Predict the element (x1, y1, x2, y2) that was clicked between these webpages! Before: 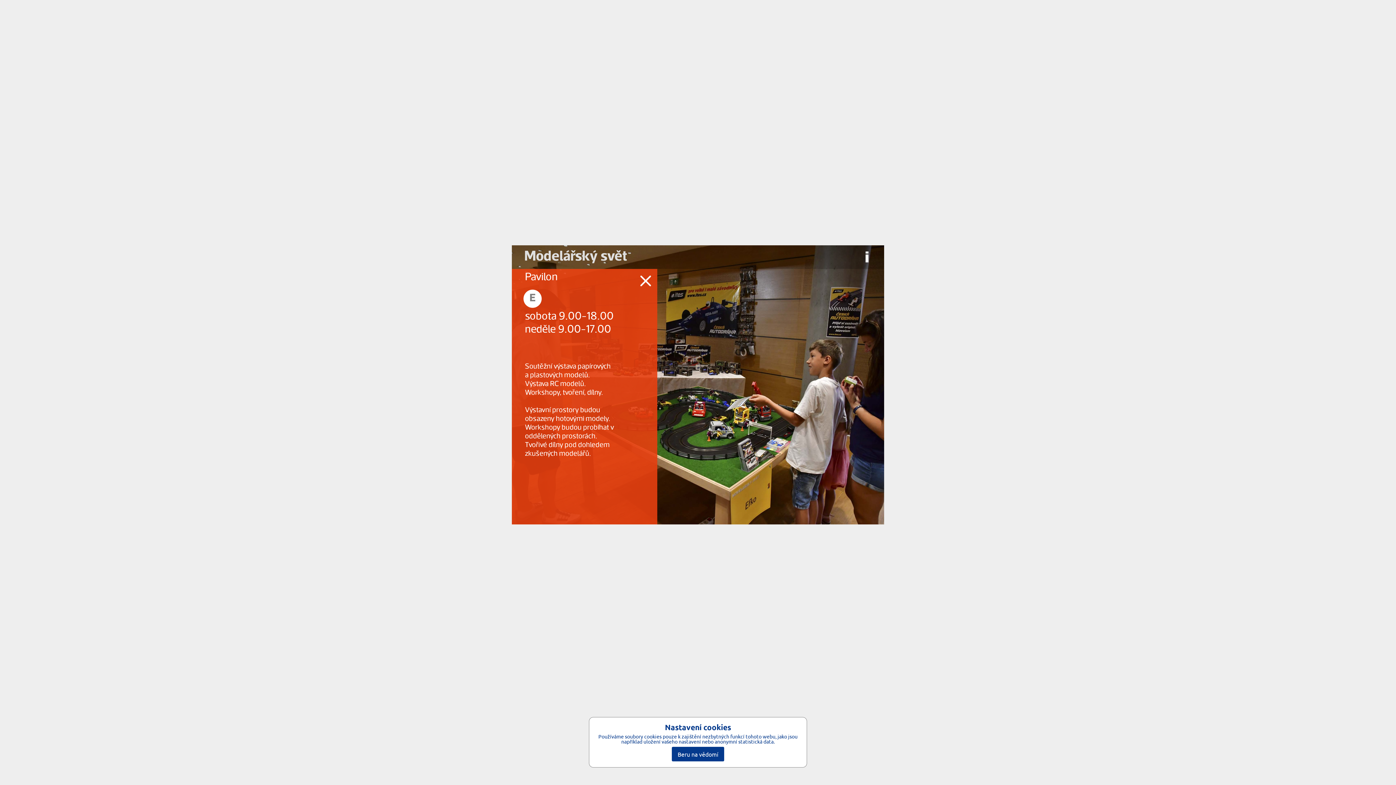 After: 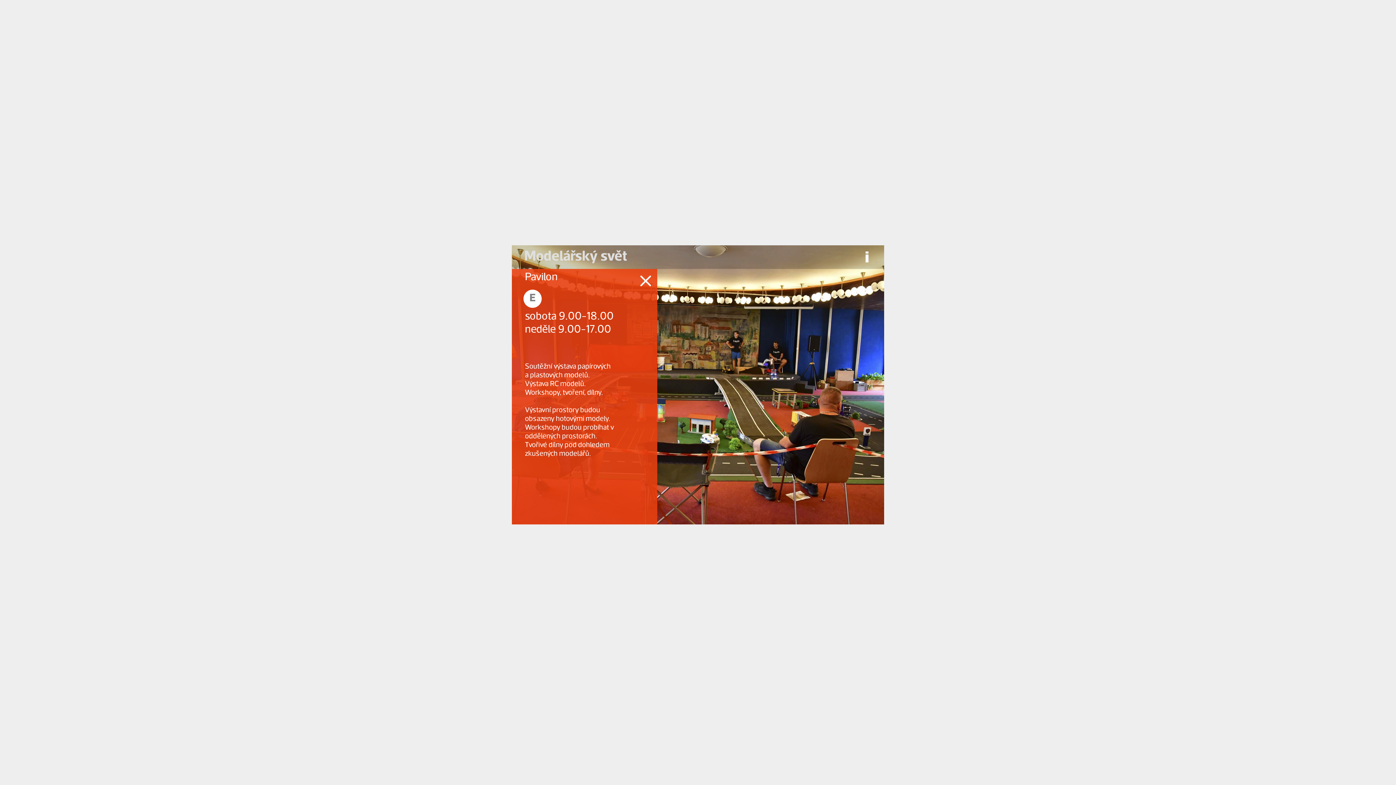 Action: label: Beru na vědomí bbox: (672, 747, 724, 761)